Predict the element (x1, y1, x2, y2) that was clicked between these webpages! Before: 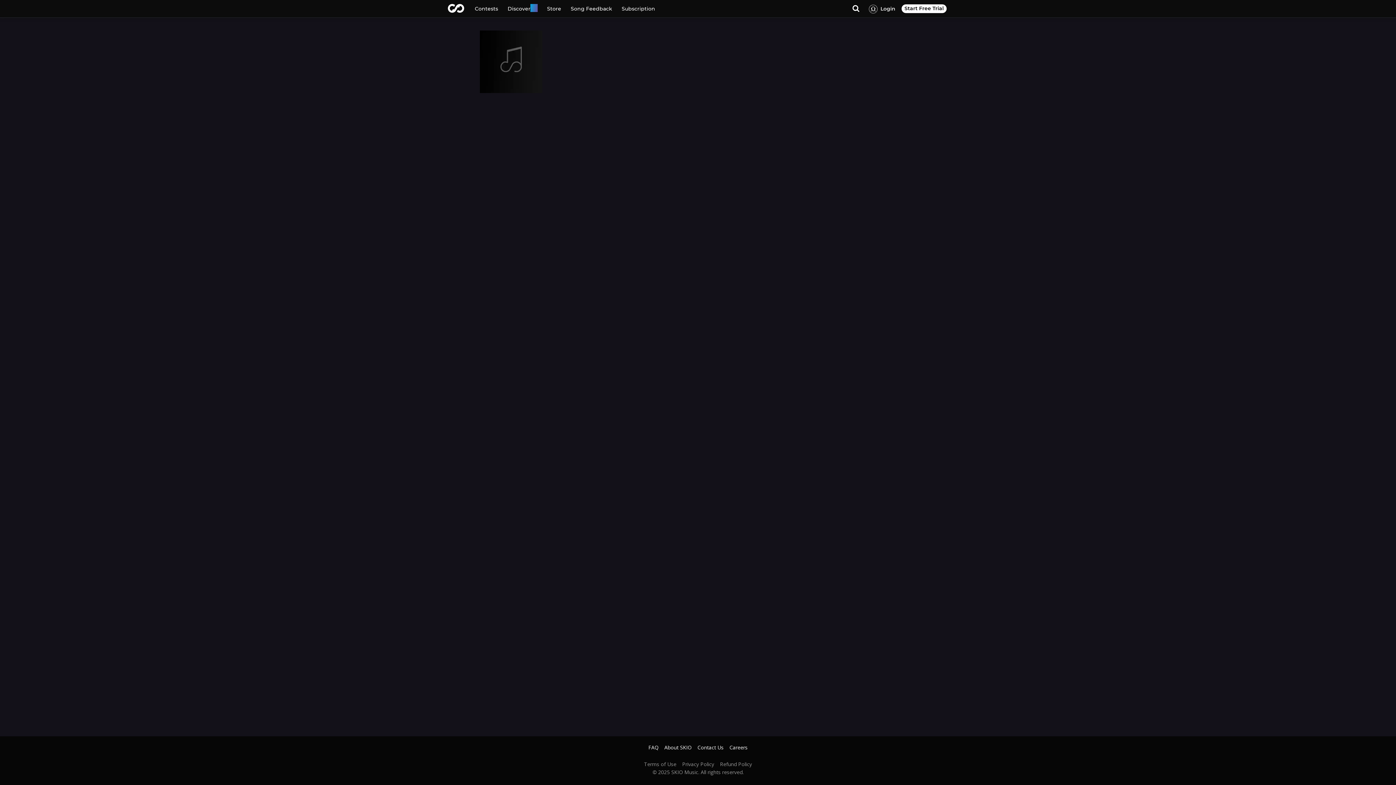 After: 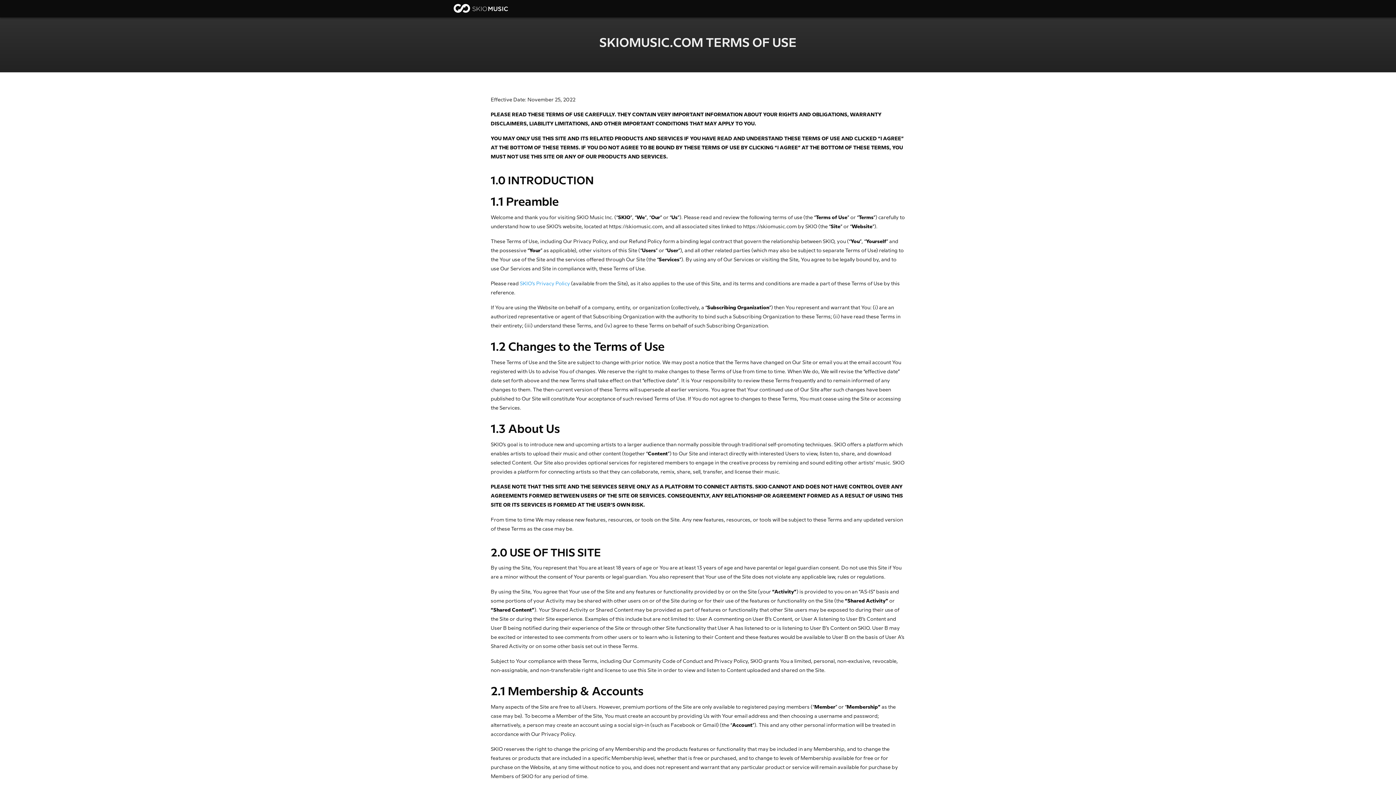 Action: bbox: (644, 762, 676, 767) label: Terms of Use